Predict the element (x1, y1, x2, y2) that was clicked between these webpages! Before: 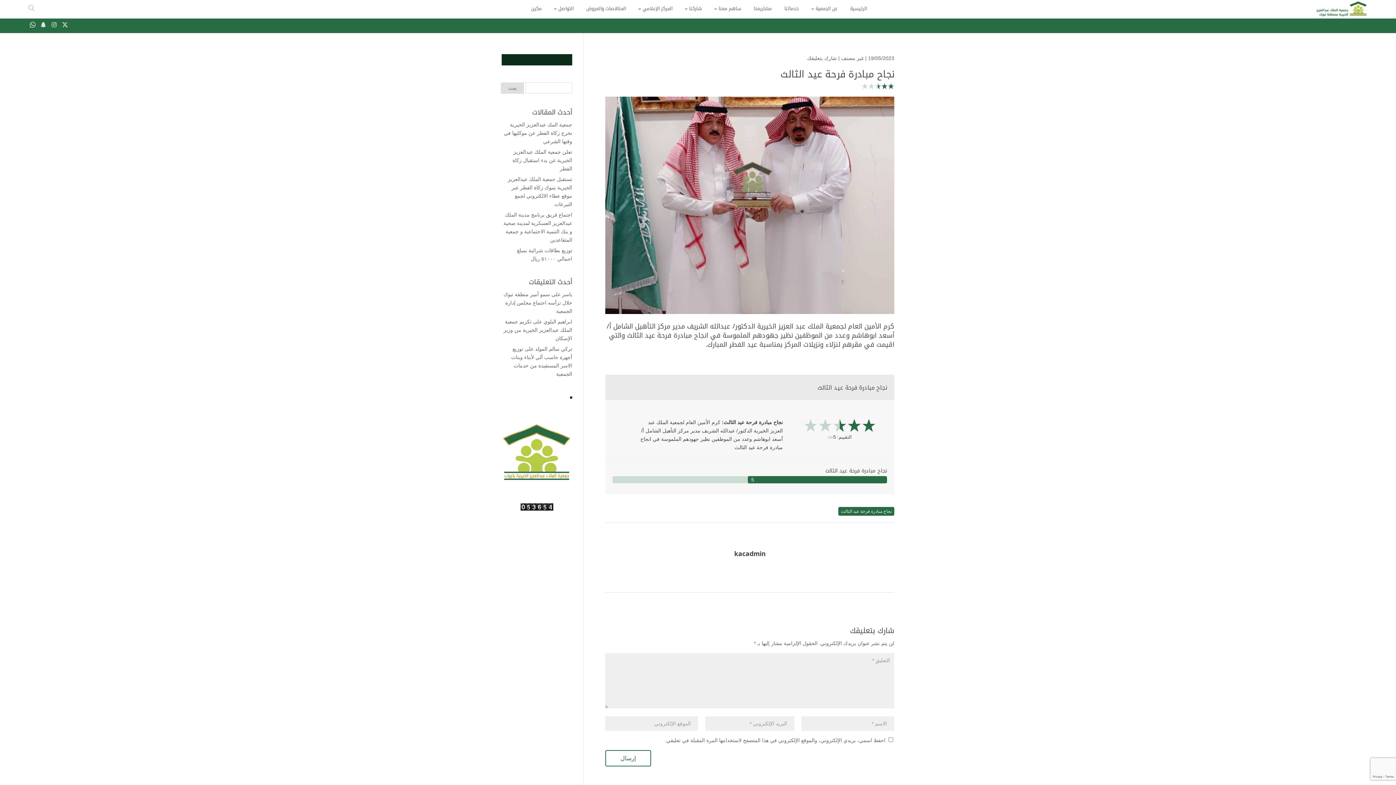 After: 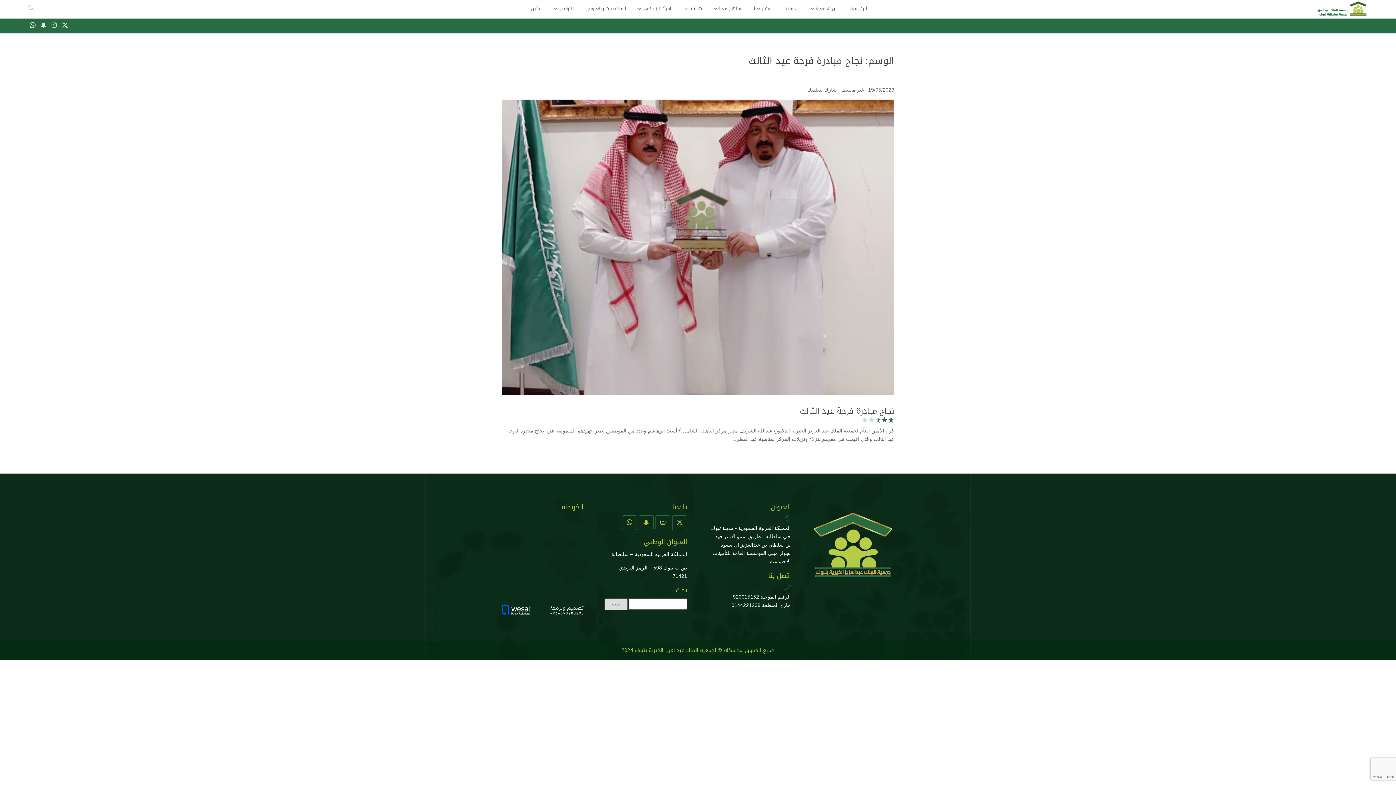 Action: label: نجاح مبادرة فرحة عيد الثالث bbox: (838, 507, 894, 515)